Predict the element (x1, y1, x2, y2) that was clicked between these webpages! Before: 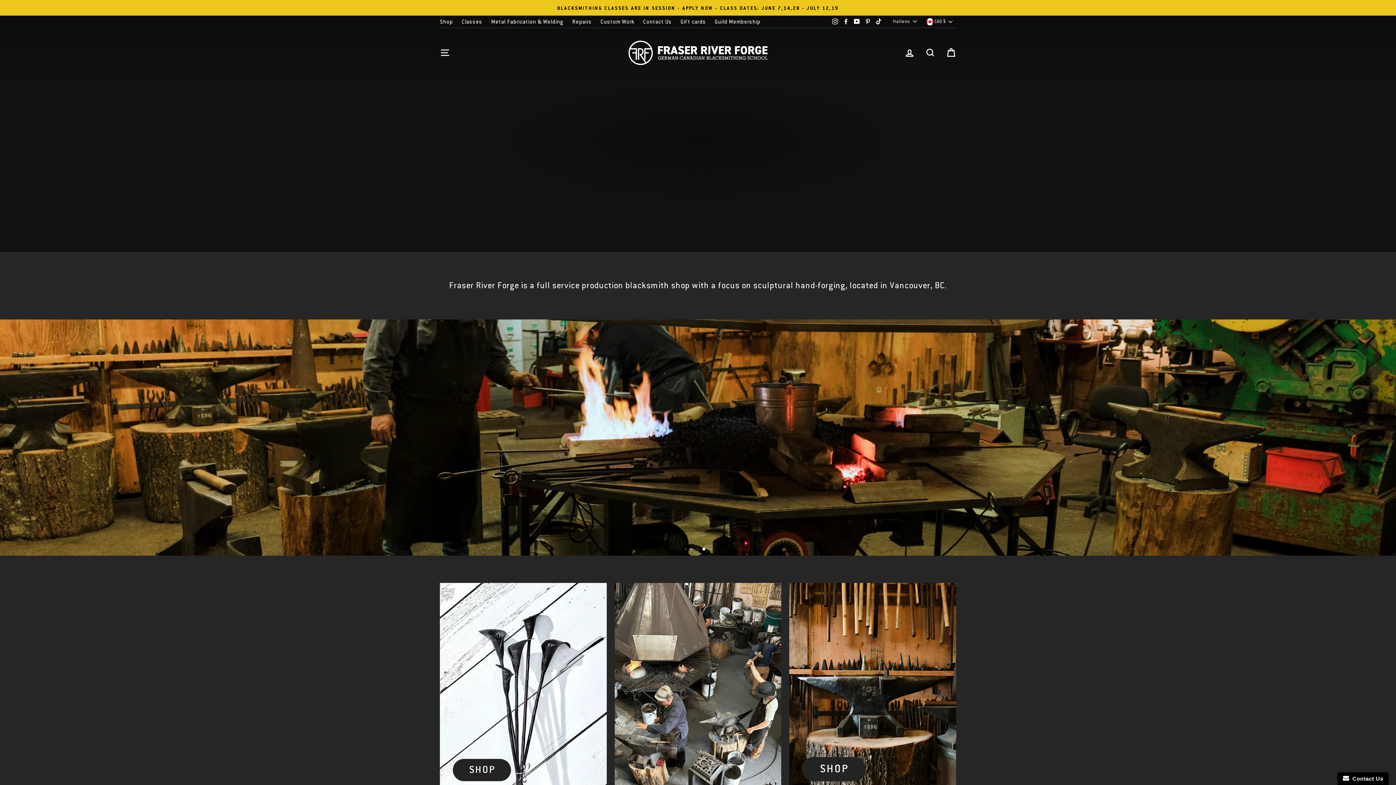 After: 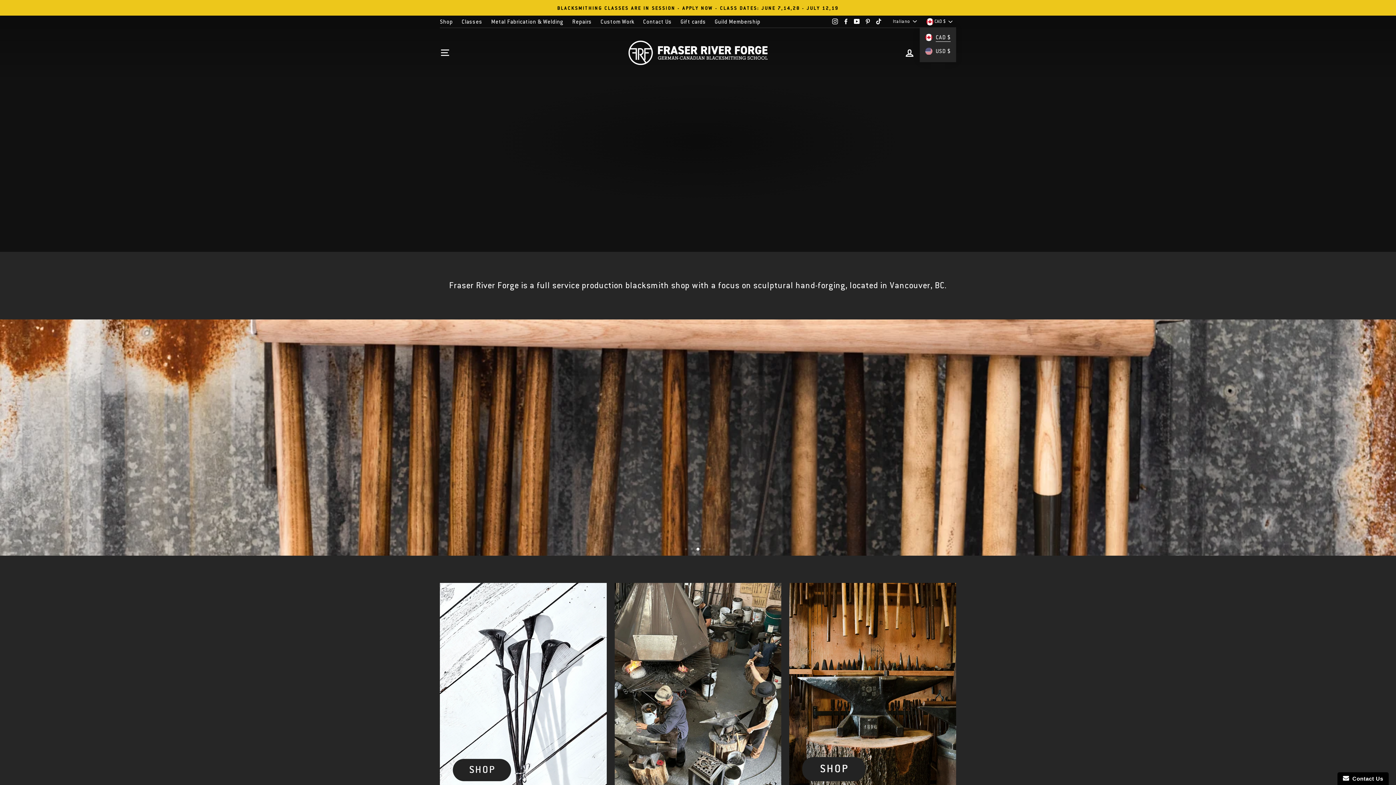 Action: label:  CAD $ bbox: (924, 16, 956, 27)